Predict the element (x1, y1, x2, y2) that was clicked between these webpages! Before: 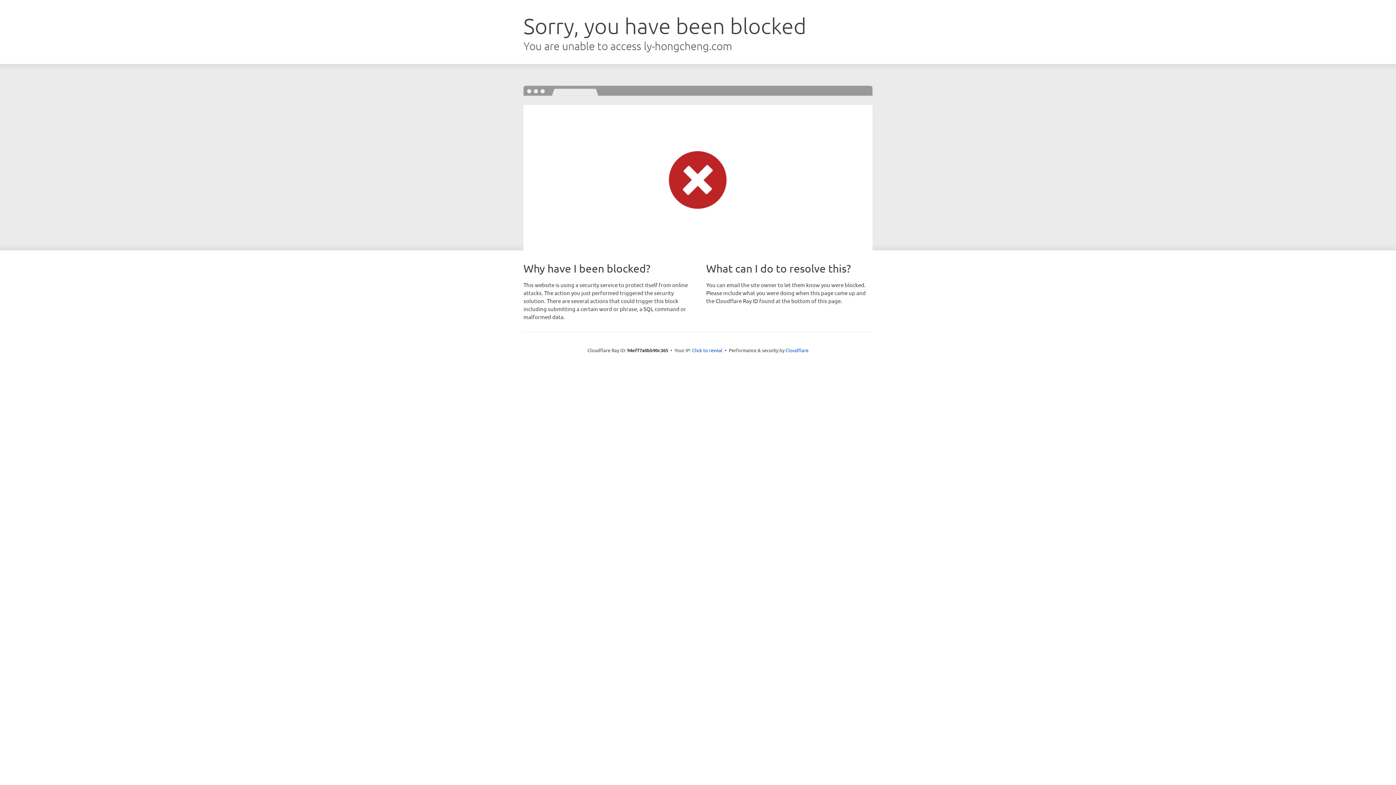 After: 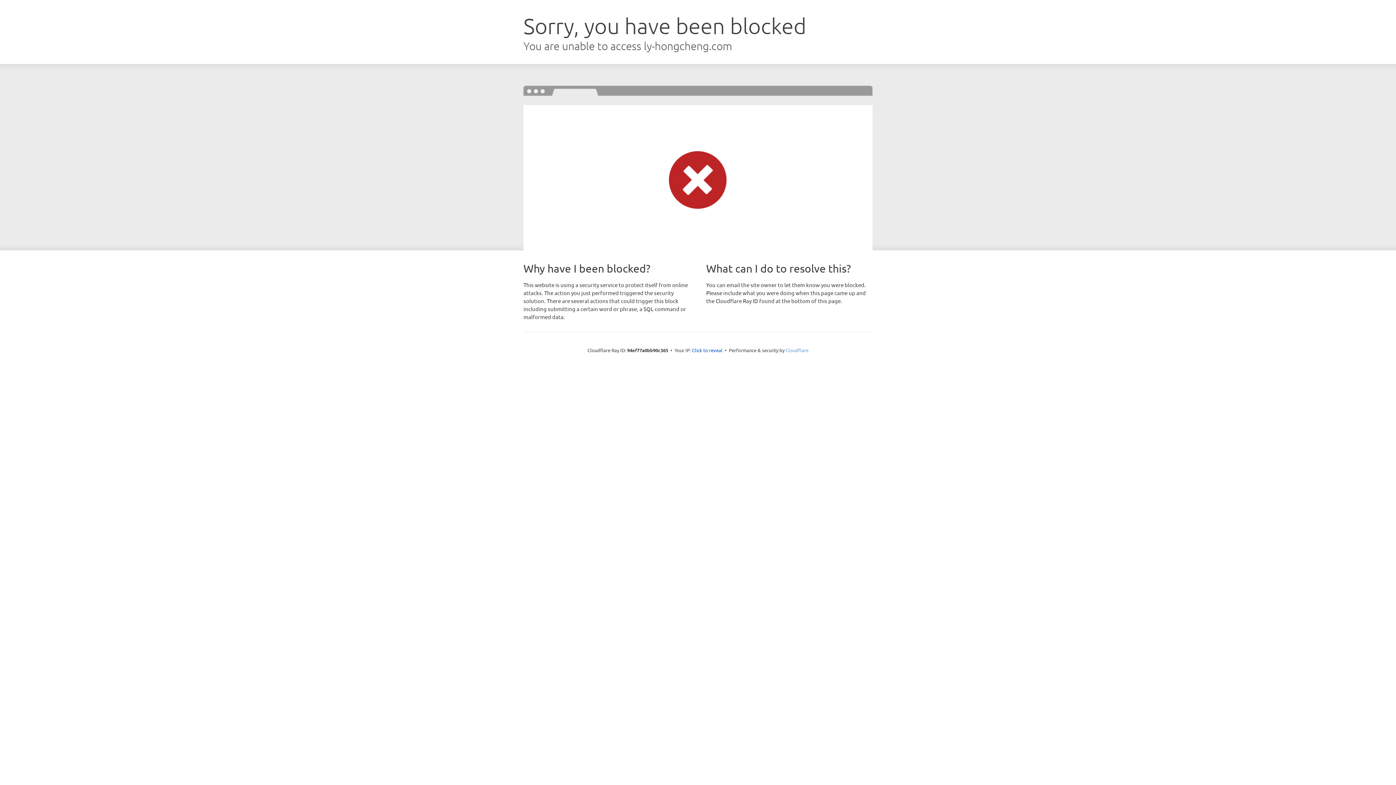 Action: label: Cloudflare bbox: (785, 347, 808, 353)